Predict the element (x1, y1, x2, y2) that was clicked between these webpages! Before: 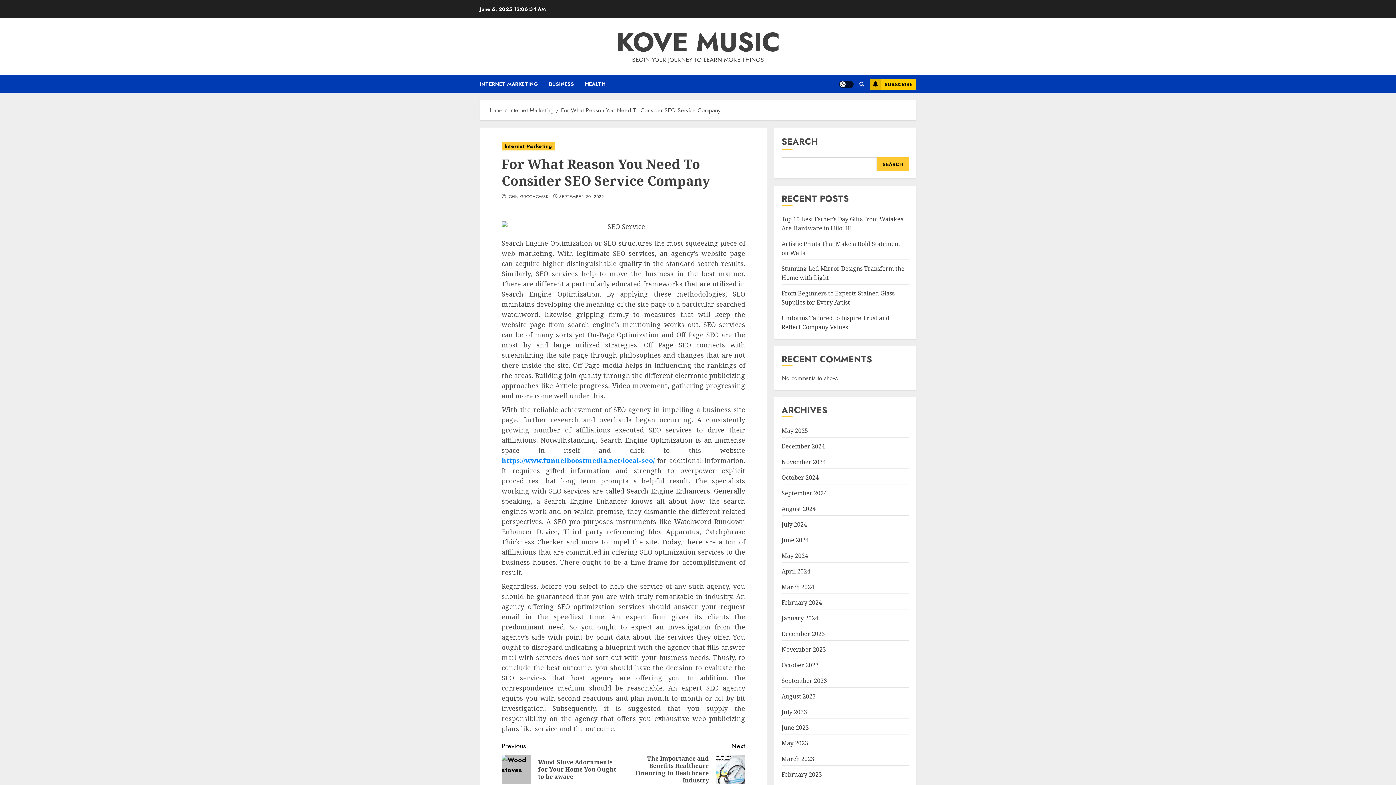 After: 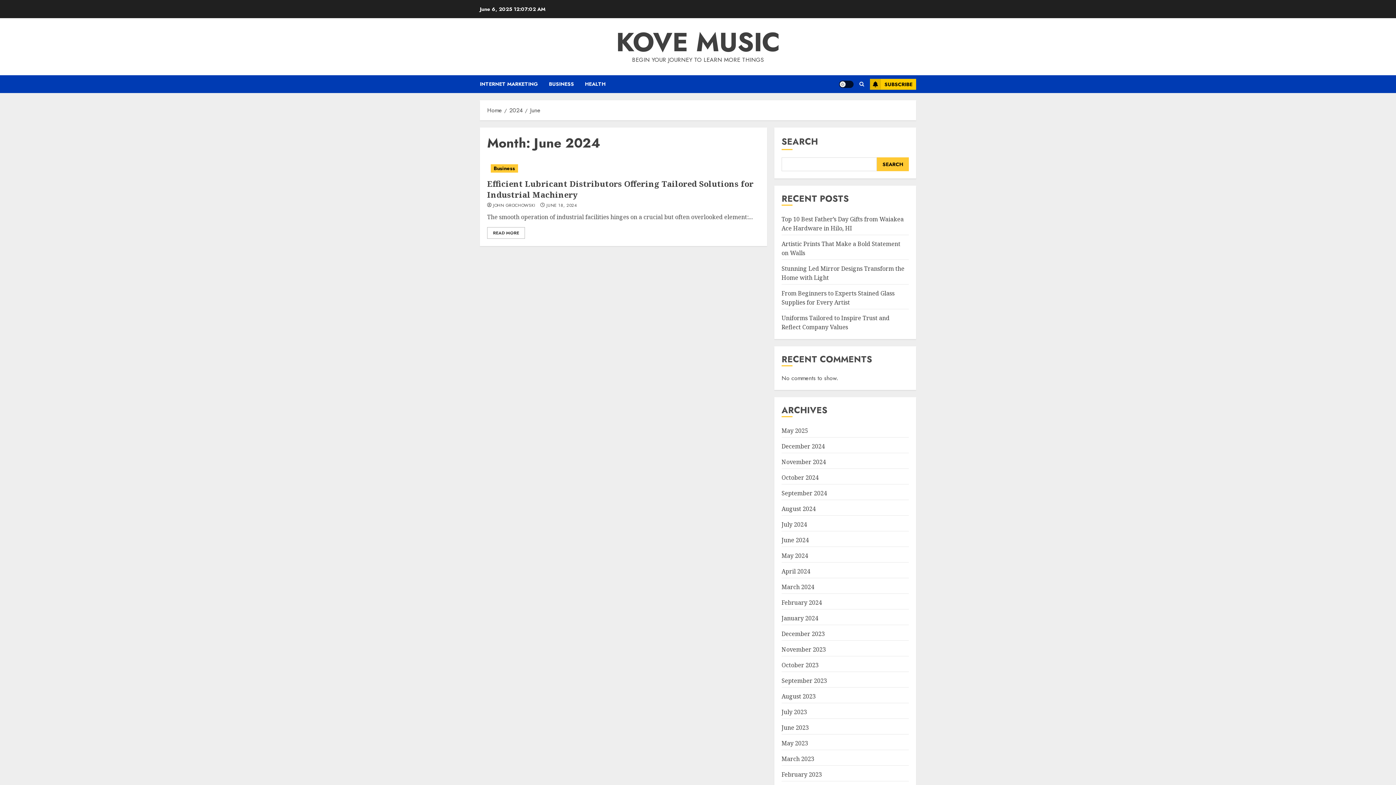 Action: bbox: (781, 536, 809, 544) label: June 2024